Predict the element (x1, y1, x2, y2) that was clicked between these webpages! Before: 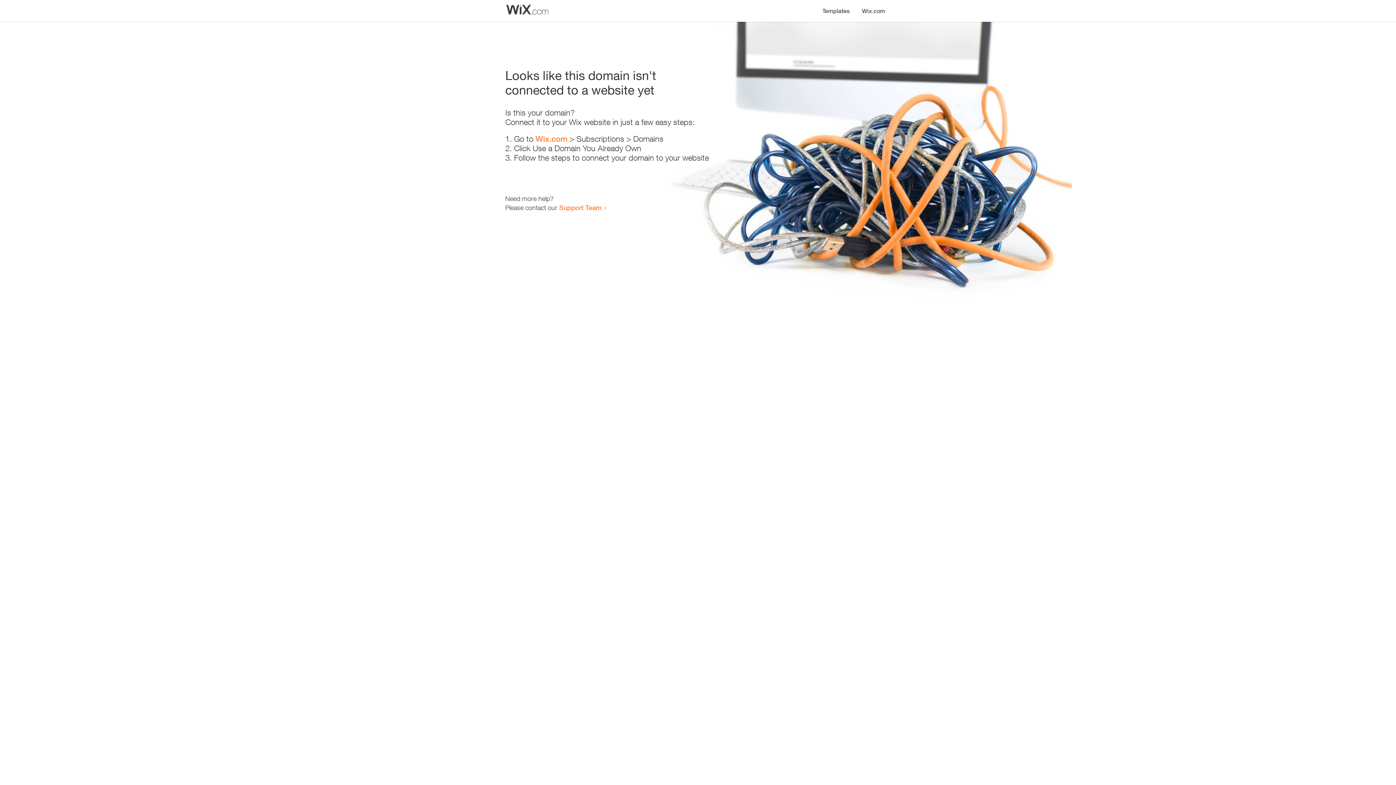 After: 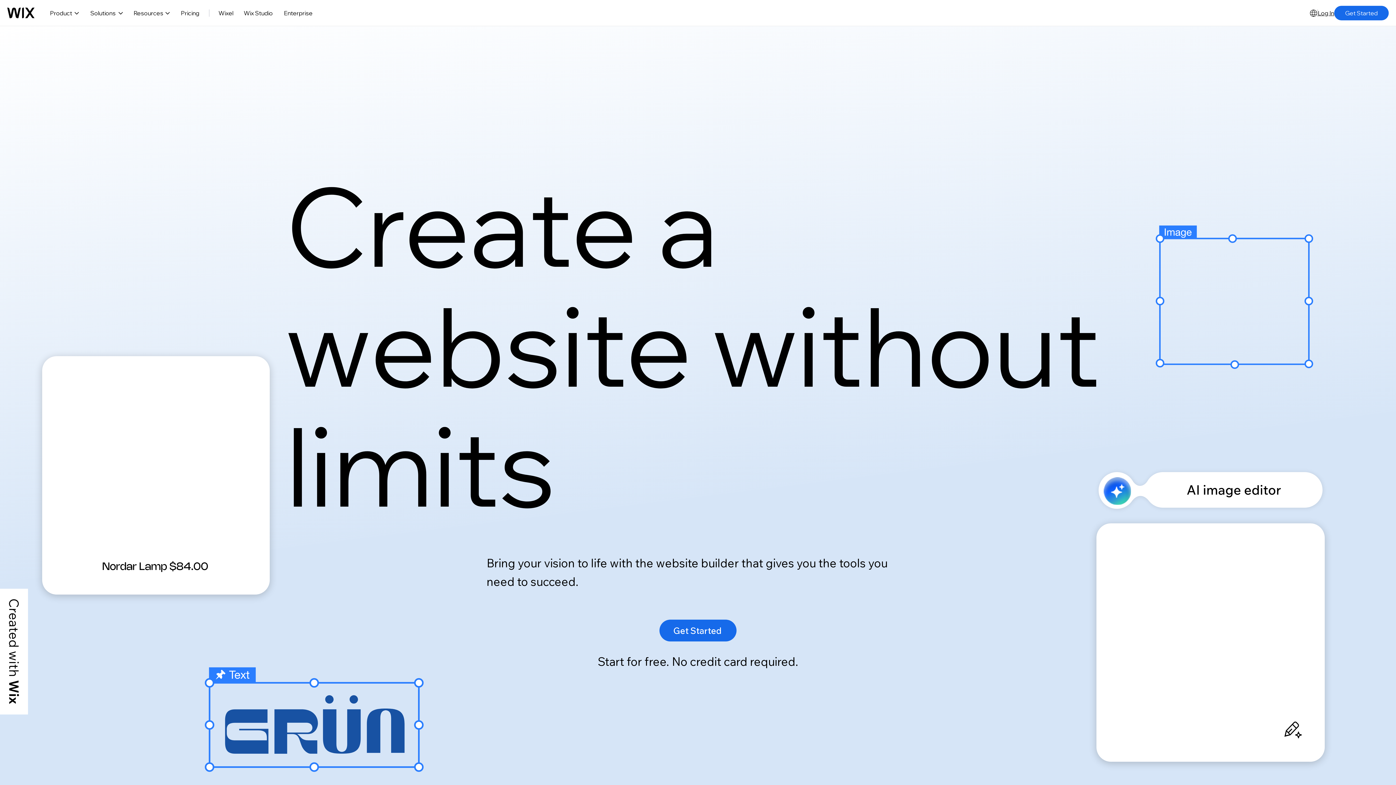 Action: label: Wix.com bbox: (535, 134, 567, 143)